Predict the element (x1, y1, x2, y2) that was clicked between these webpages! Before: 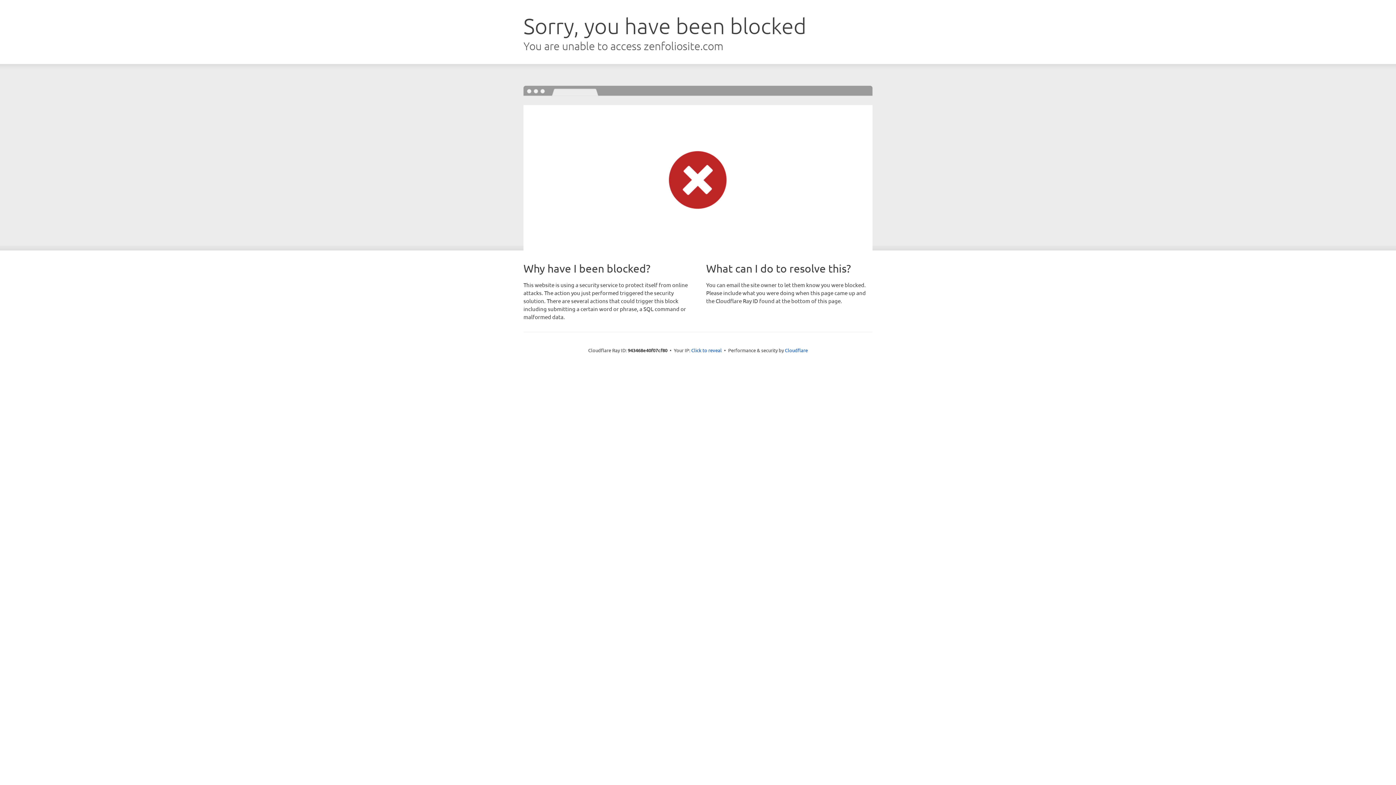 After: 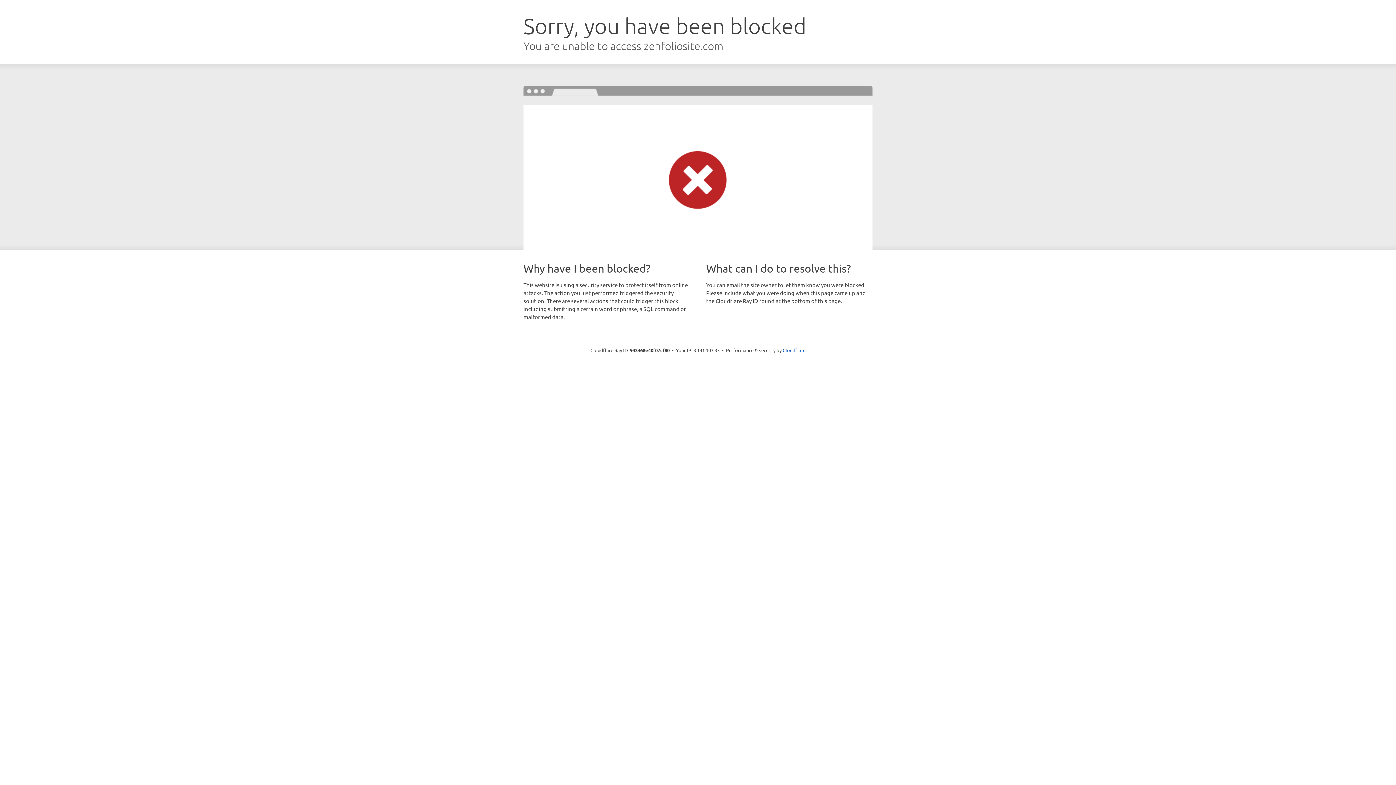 Action: label: Click to reveal bbox: (691, 346, 722, 353)